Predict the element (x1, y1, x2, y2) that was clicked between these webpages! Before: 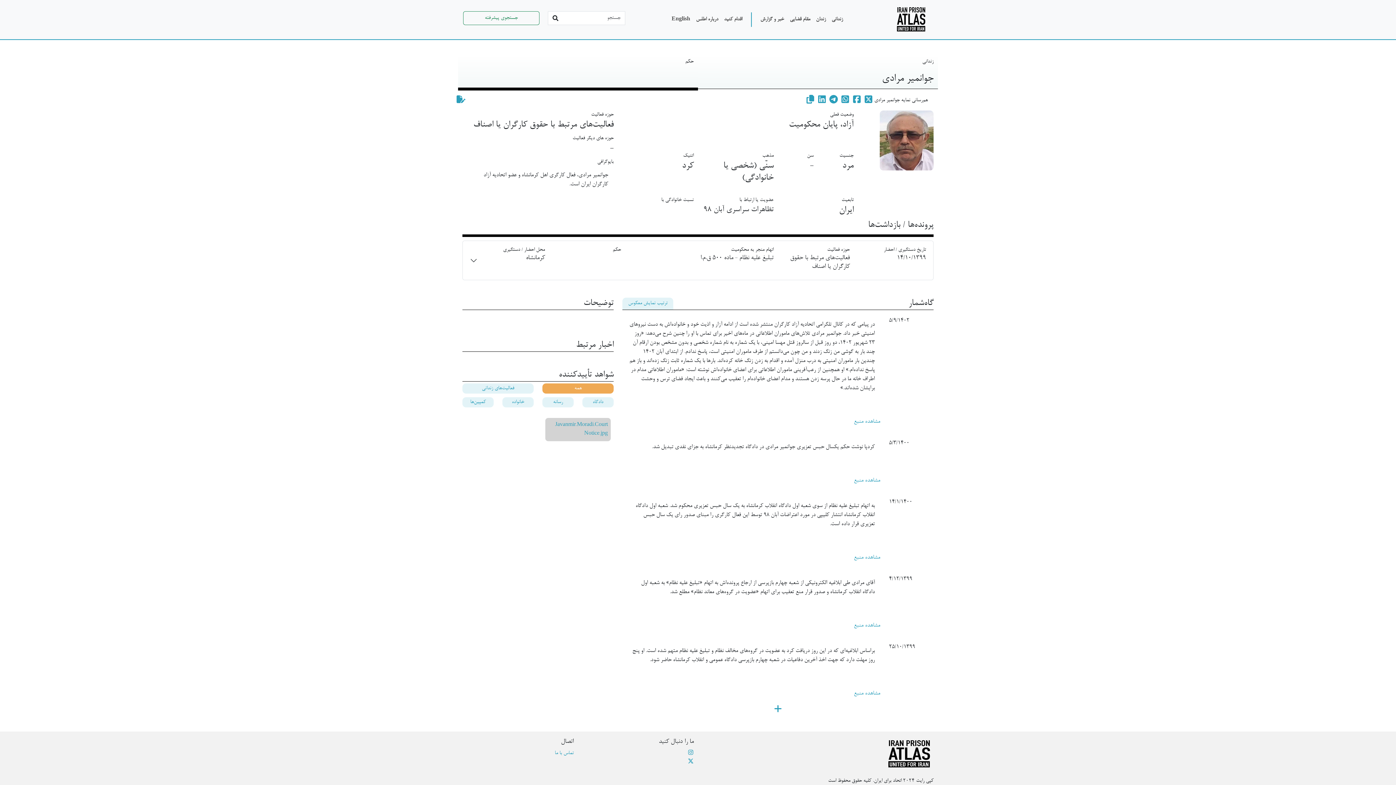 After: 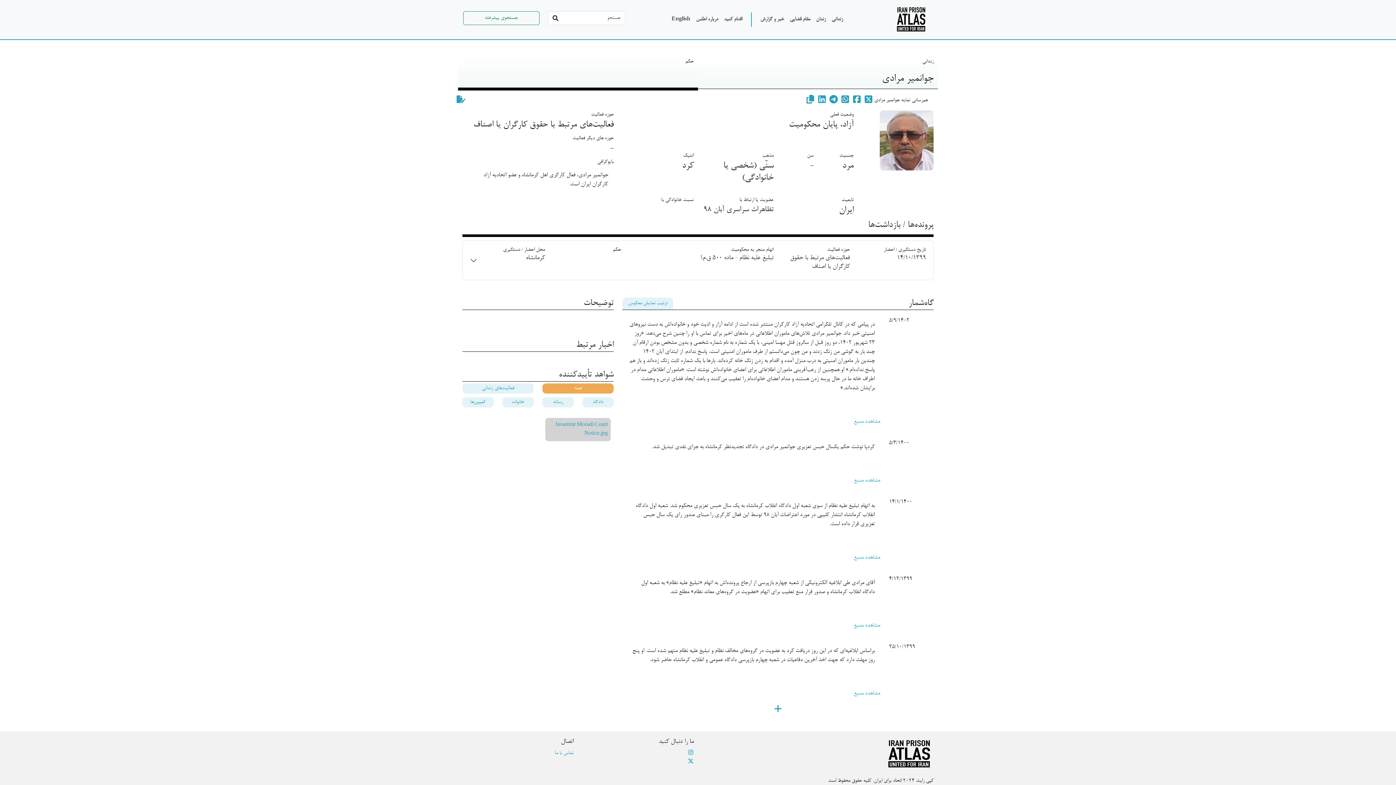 Action: bbox: (817, 97, 826, 103)